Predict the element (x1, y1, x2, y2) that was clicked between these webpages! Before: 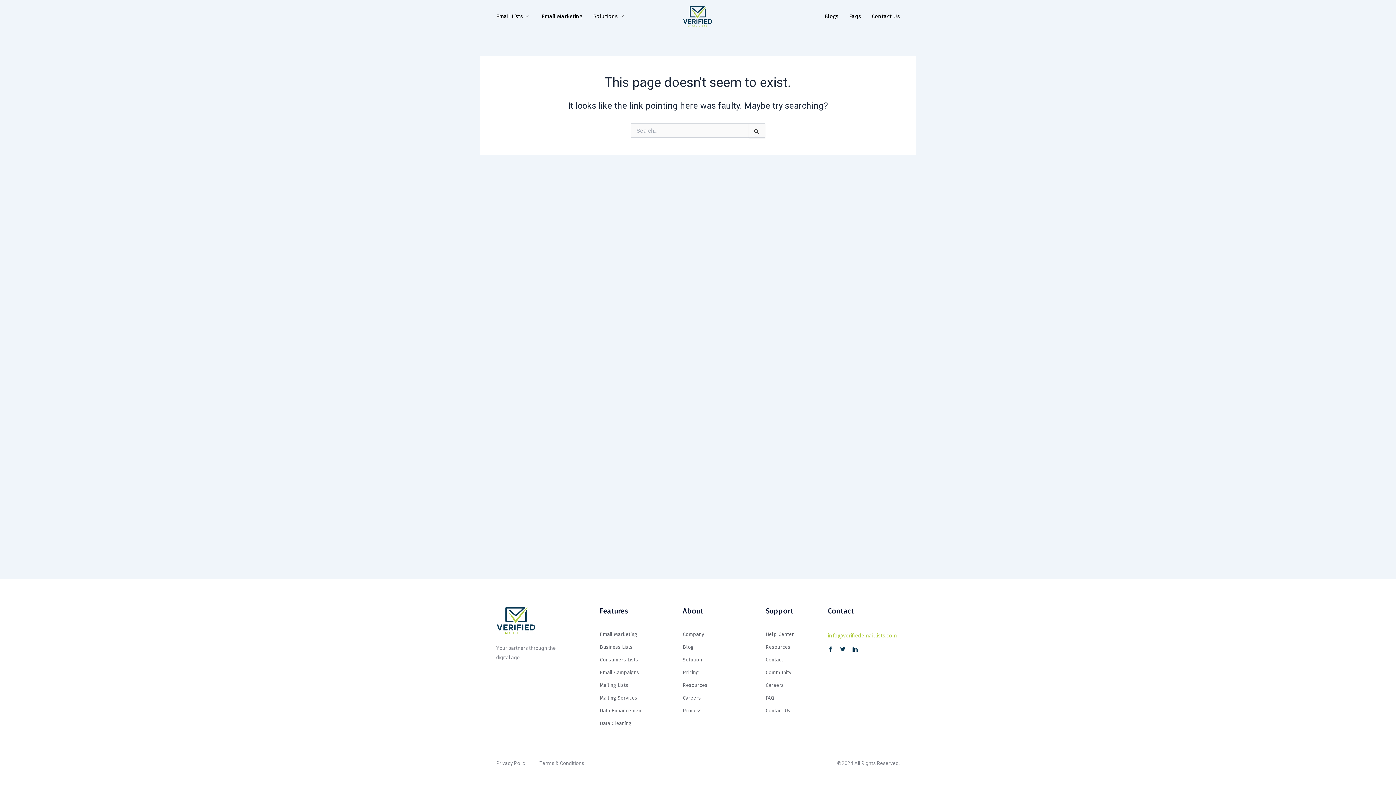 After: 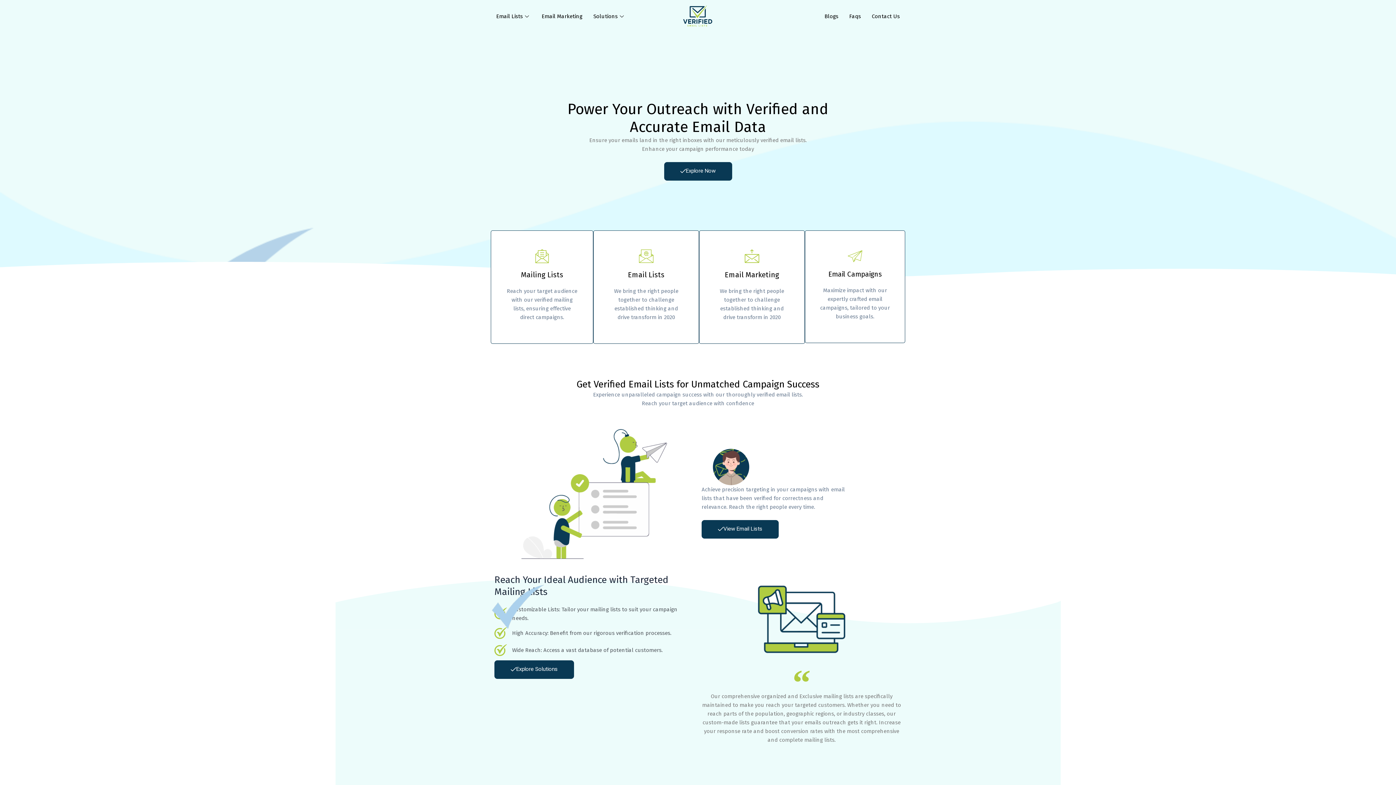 Action: bbox: (661, 5, 734, 27)